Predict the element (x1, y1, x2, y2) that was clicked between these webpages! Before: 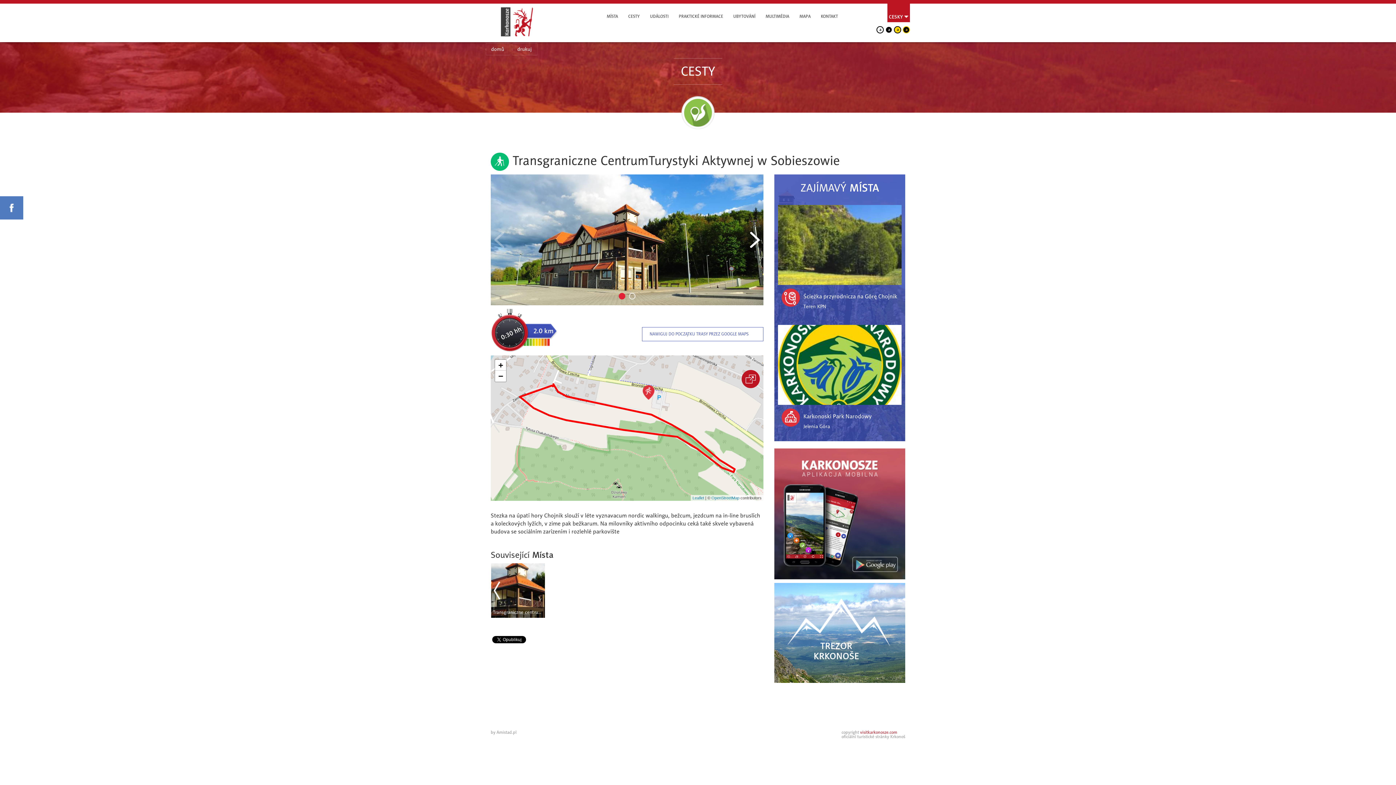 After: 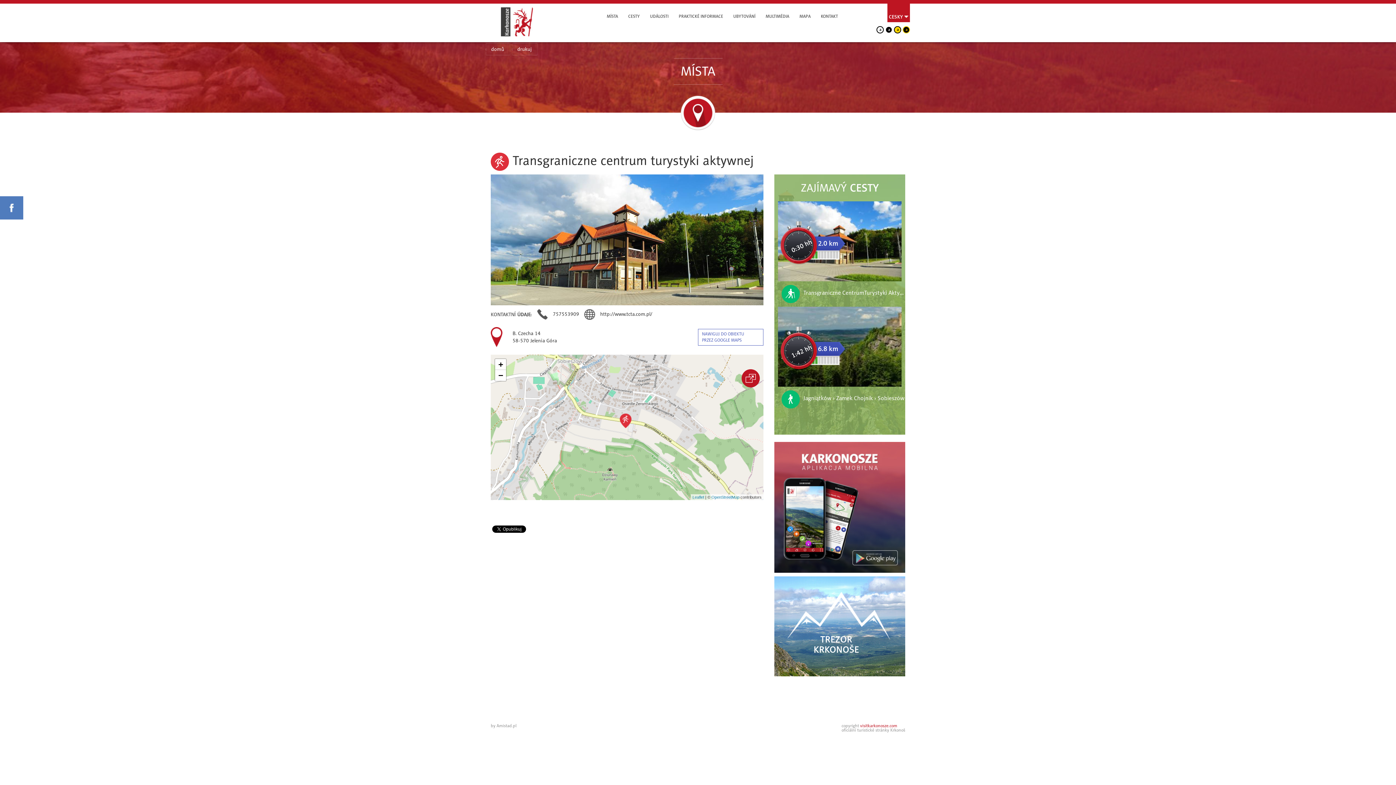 Action: label: Transgraniczne centrum turystyki aktywnej bbox: (490, 563, 545, 618)